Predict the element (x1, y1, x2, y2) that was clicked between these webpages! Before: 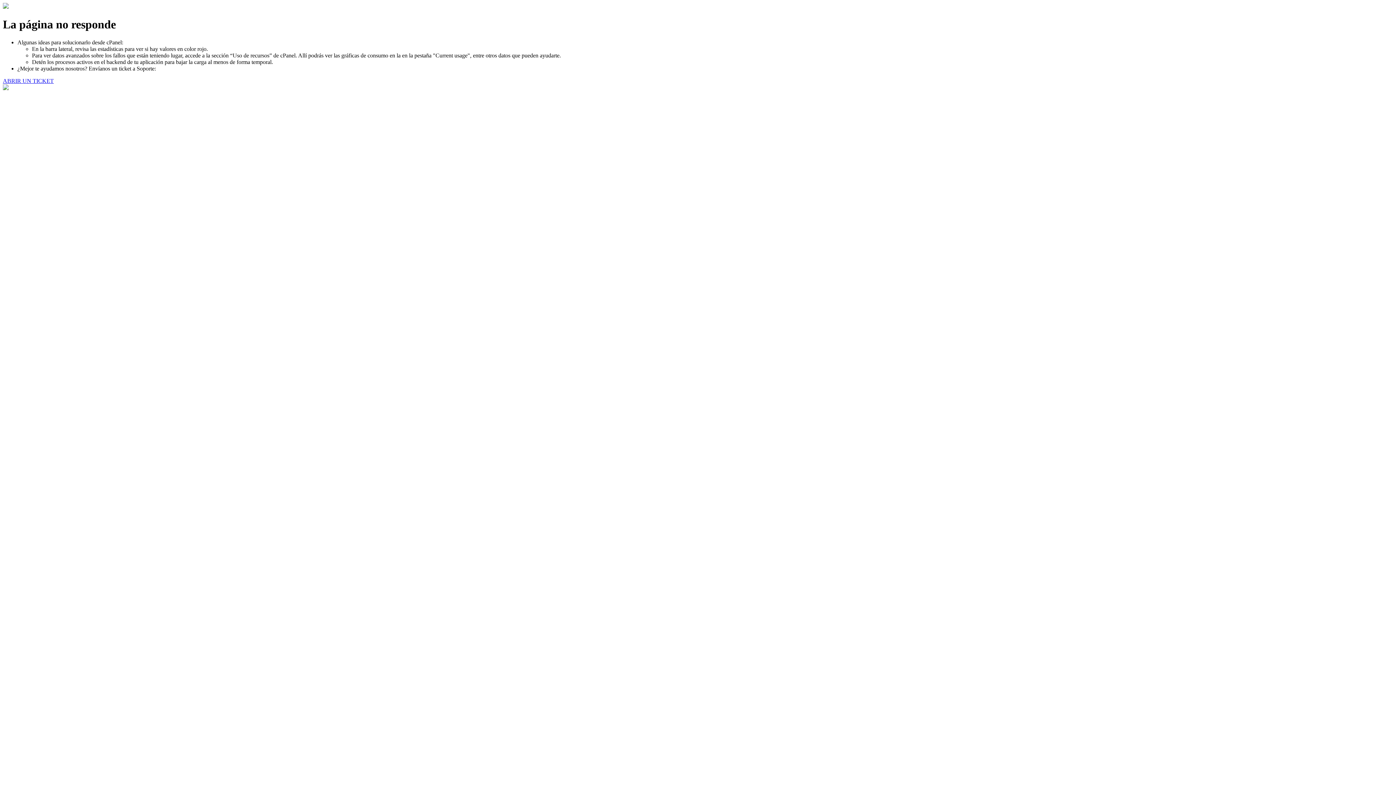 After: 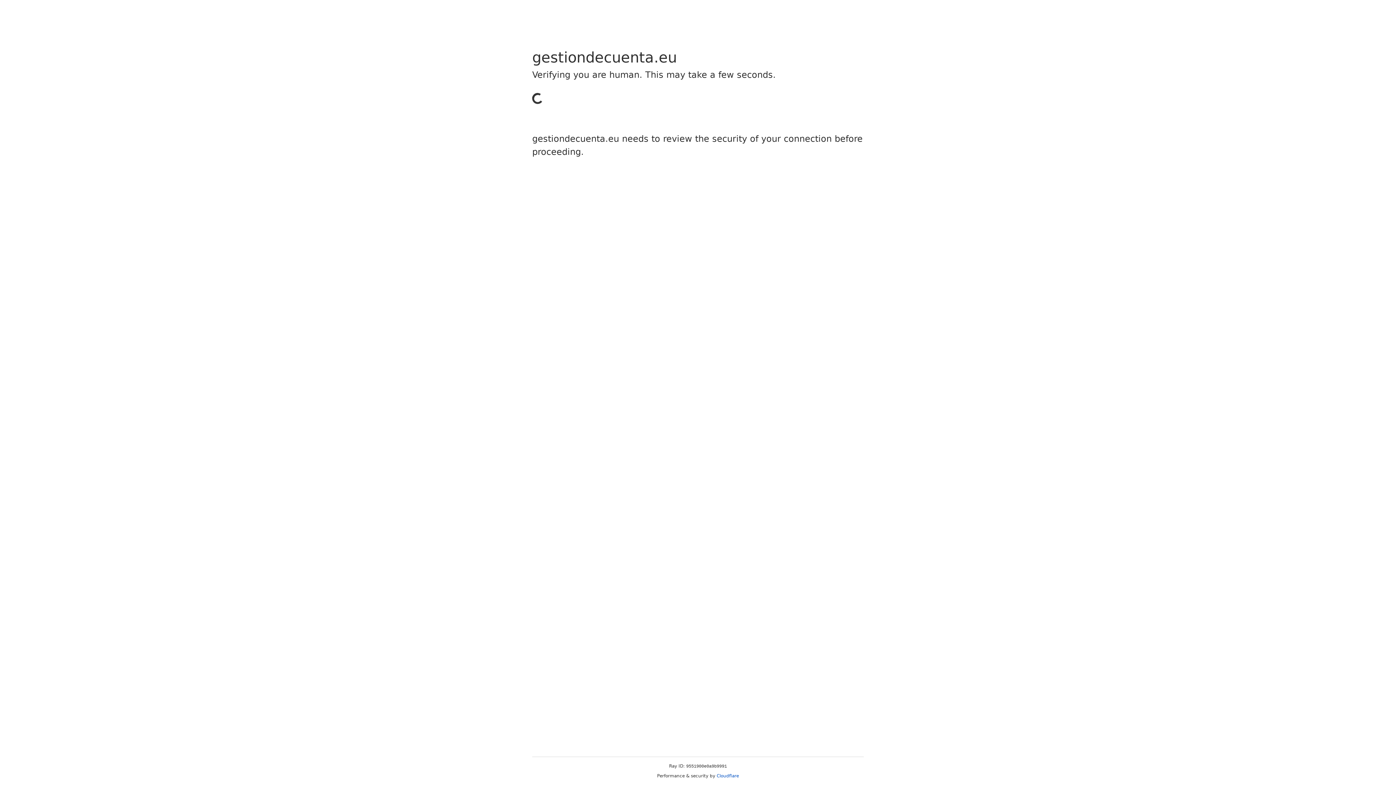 Action: label: ABRIR UN TICKET bbox: (2, 77, 53, 83)